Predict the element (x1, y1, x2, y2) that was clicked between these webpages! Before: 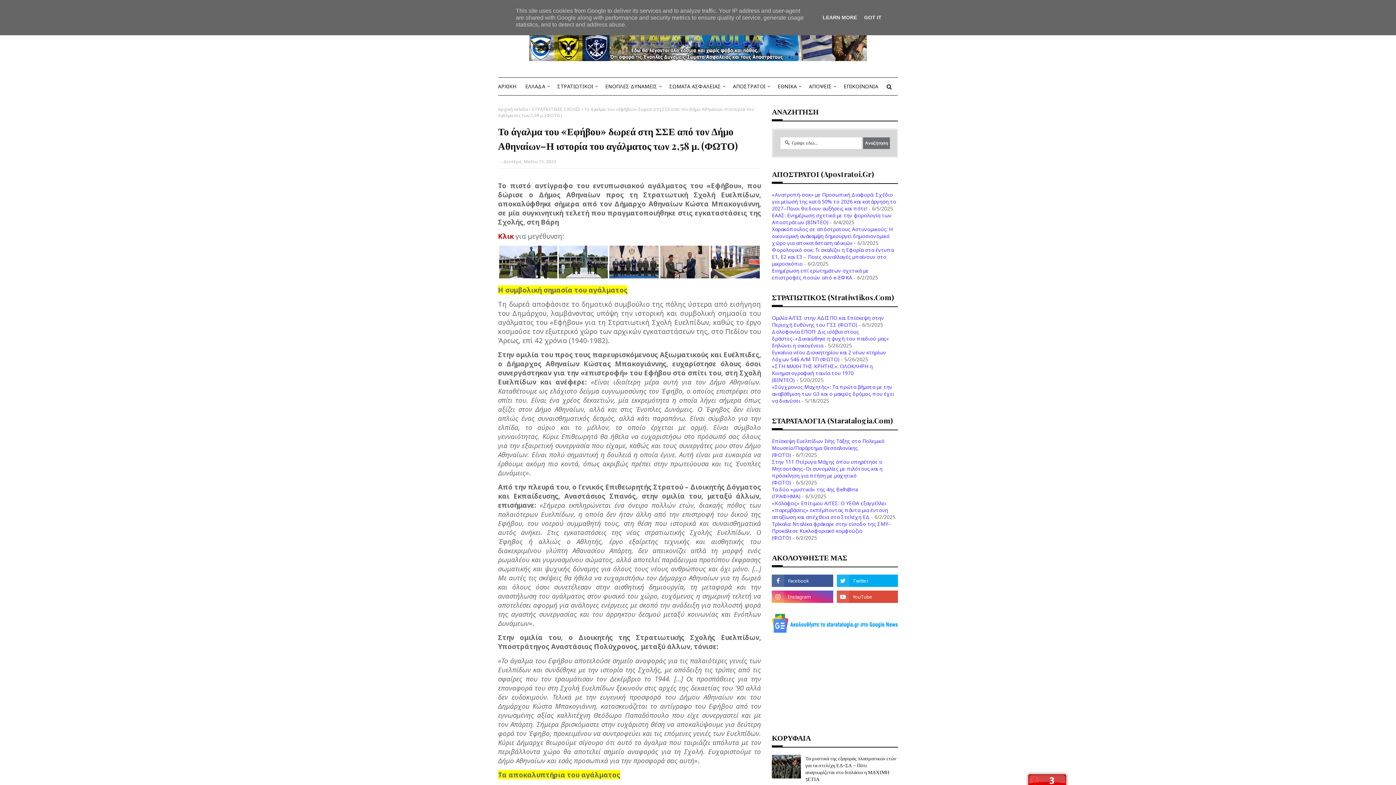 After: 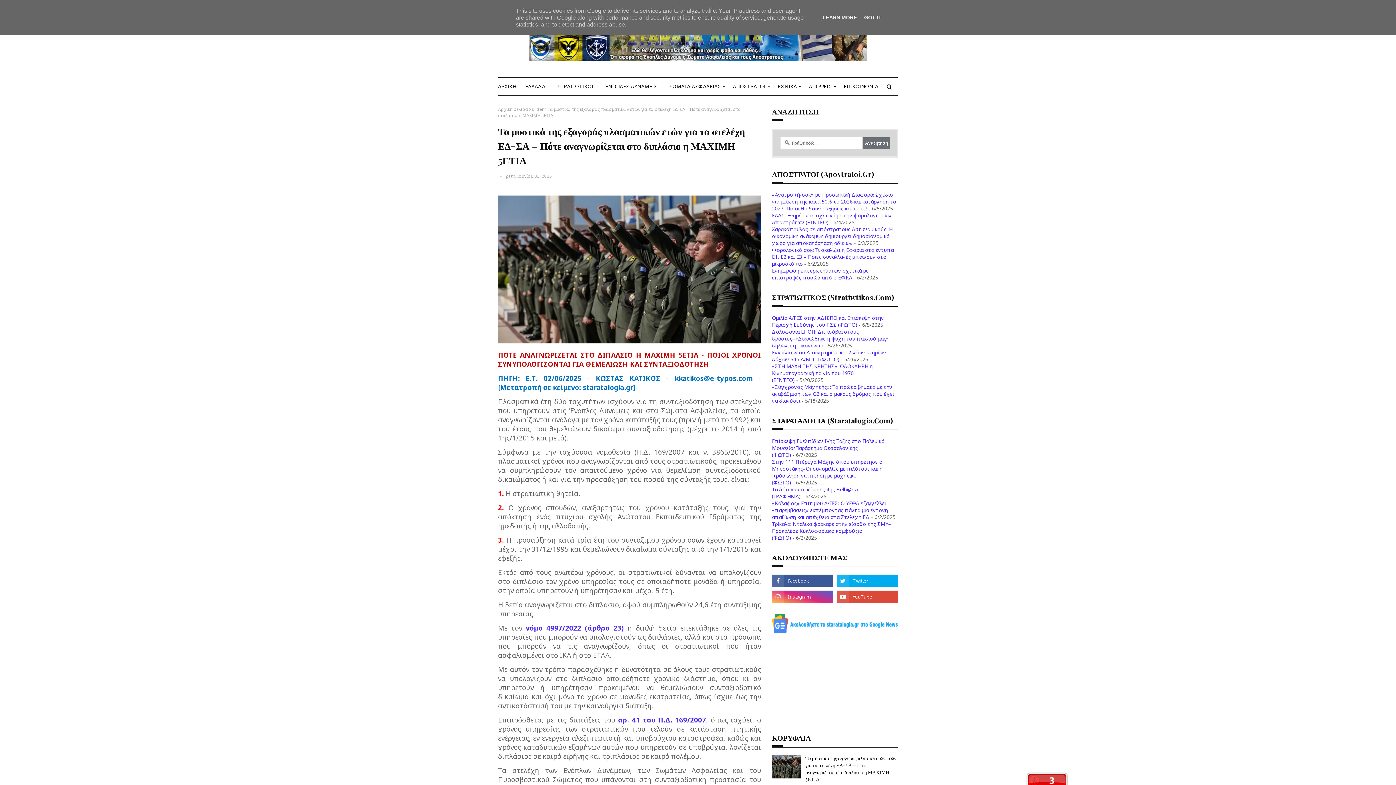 Action: bbox: (805, 755, 898, 782) label: Τα μυστικά της εξαγοράς πλασματικών ετών για τα στελέχη ΕΔ-ΣΑ – Πότε αναγνωρίζεται στο διπλάσιο η ΜΑΧΙΜΗ 5ΕΤΙΑ